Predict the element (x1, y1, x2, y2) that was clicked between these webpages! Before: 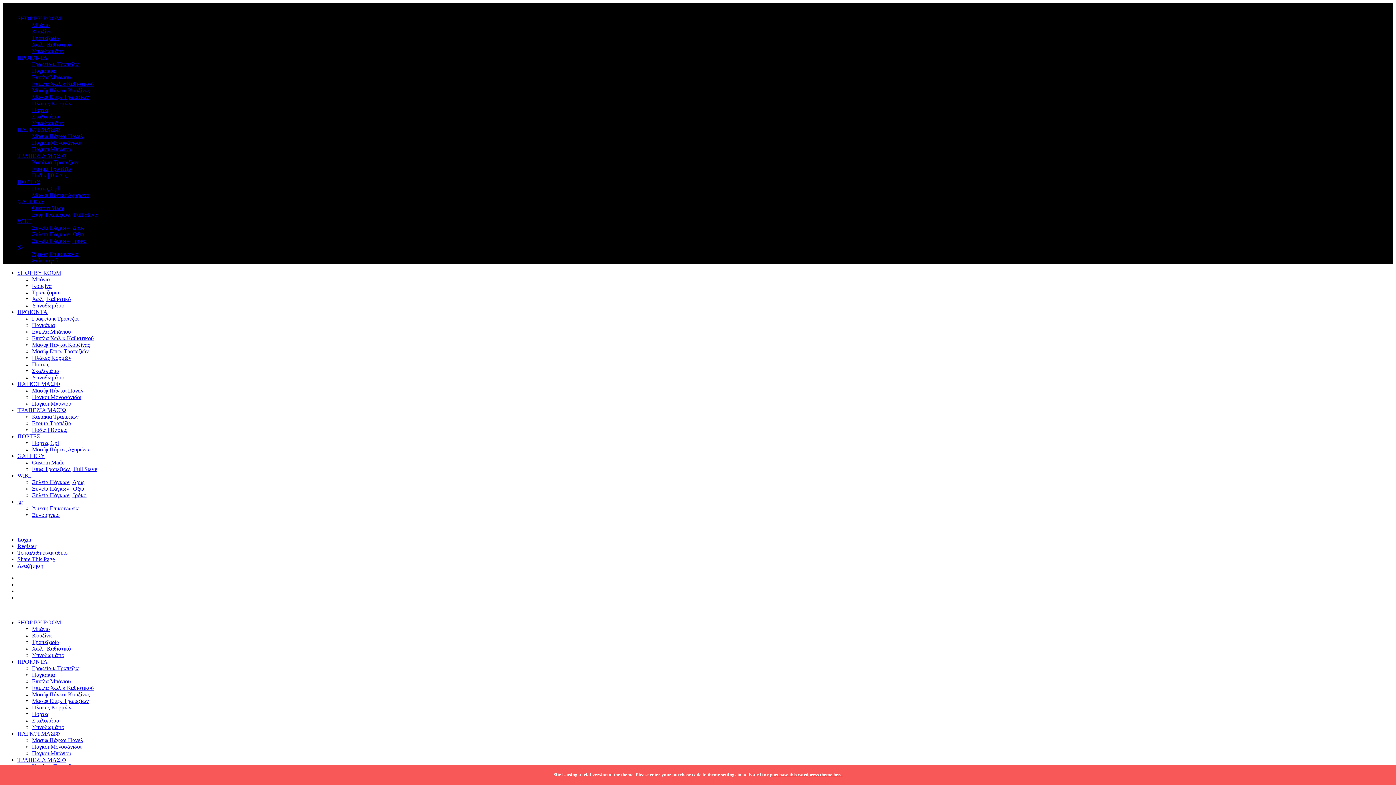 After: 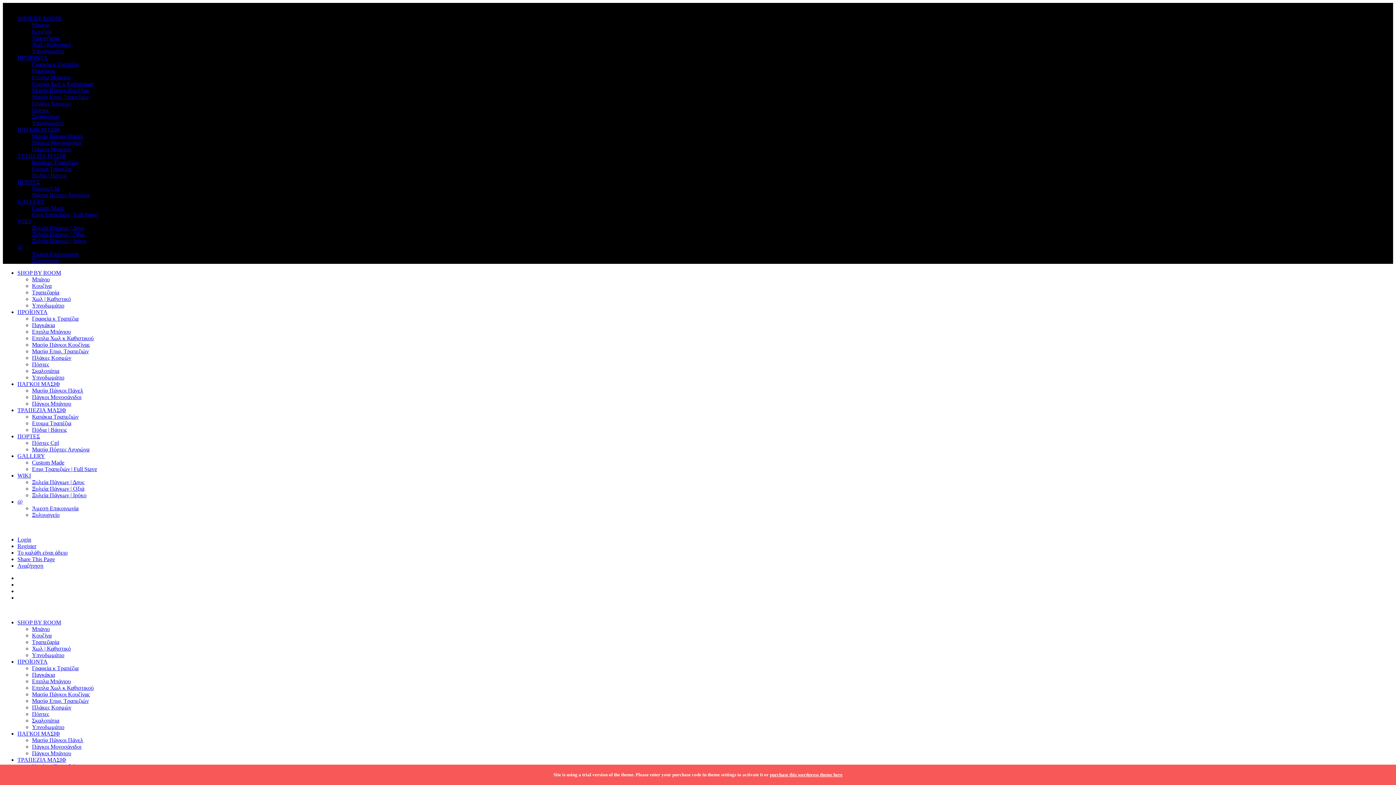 Action: label: ΠΟΡΤΕΣ bbox: (17, 433, 40, 439)